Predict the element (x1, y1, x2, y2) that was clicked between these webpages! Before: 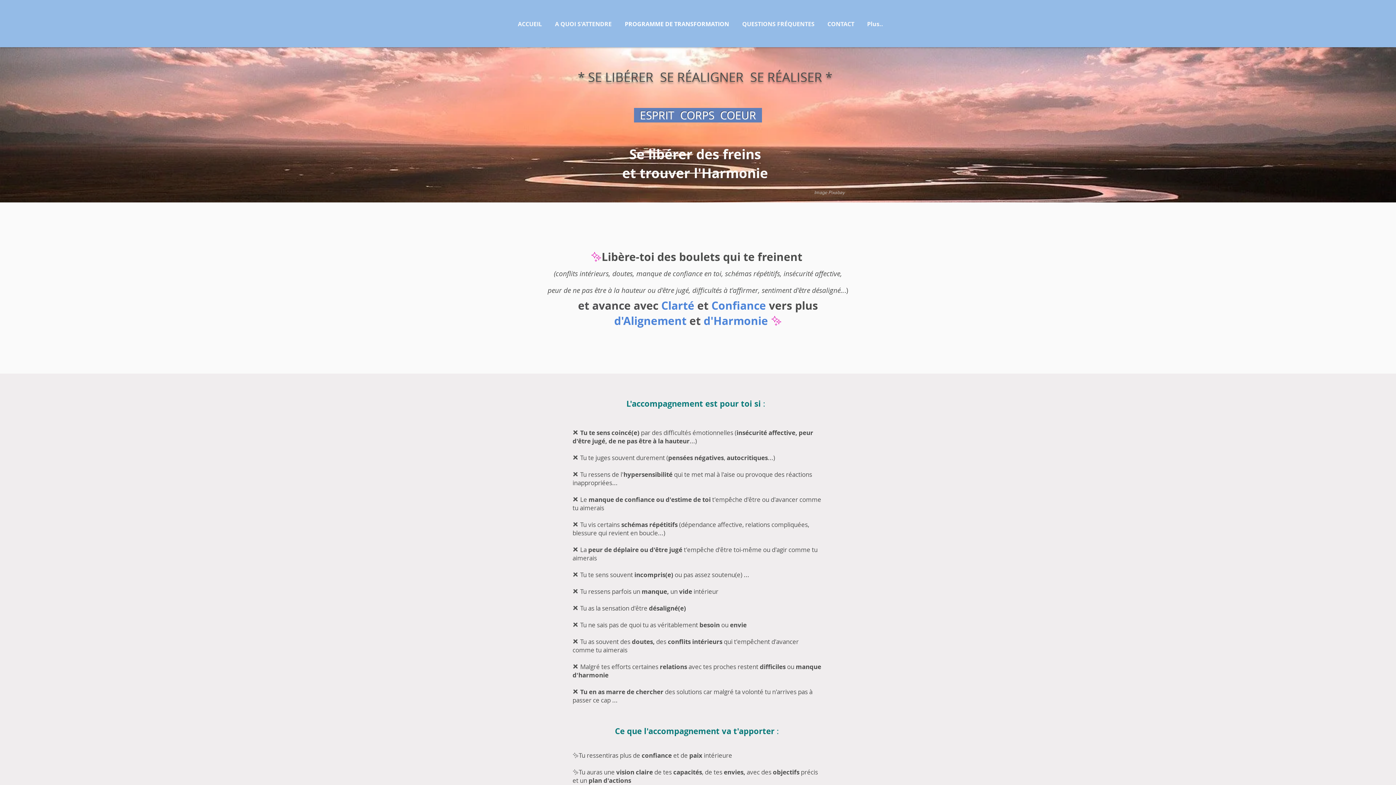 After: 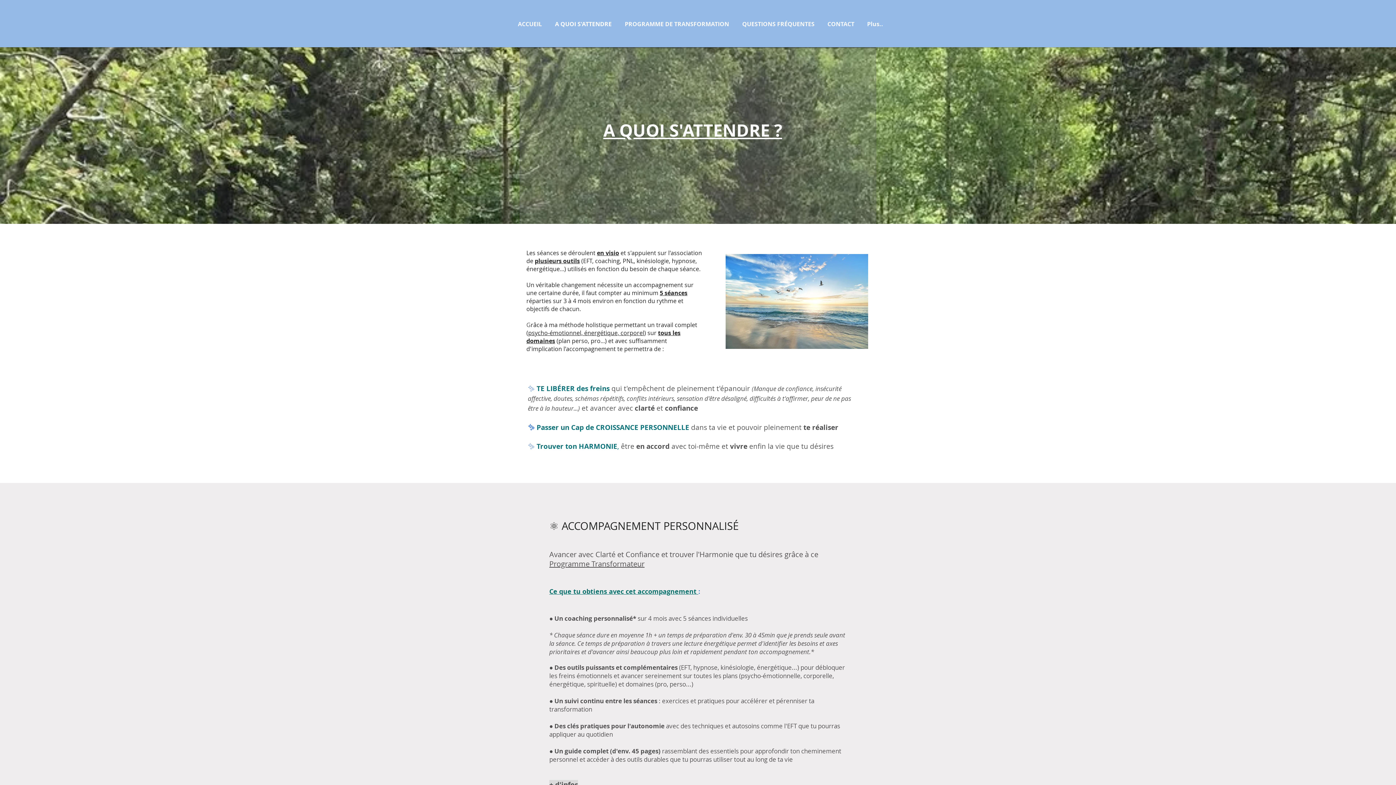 Action: bbox: (735, 5, 821, 42) label: QUESTIONS FRÉQUENTES